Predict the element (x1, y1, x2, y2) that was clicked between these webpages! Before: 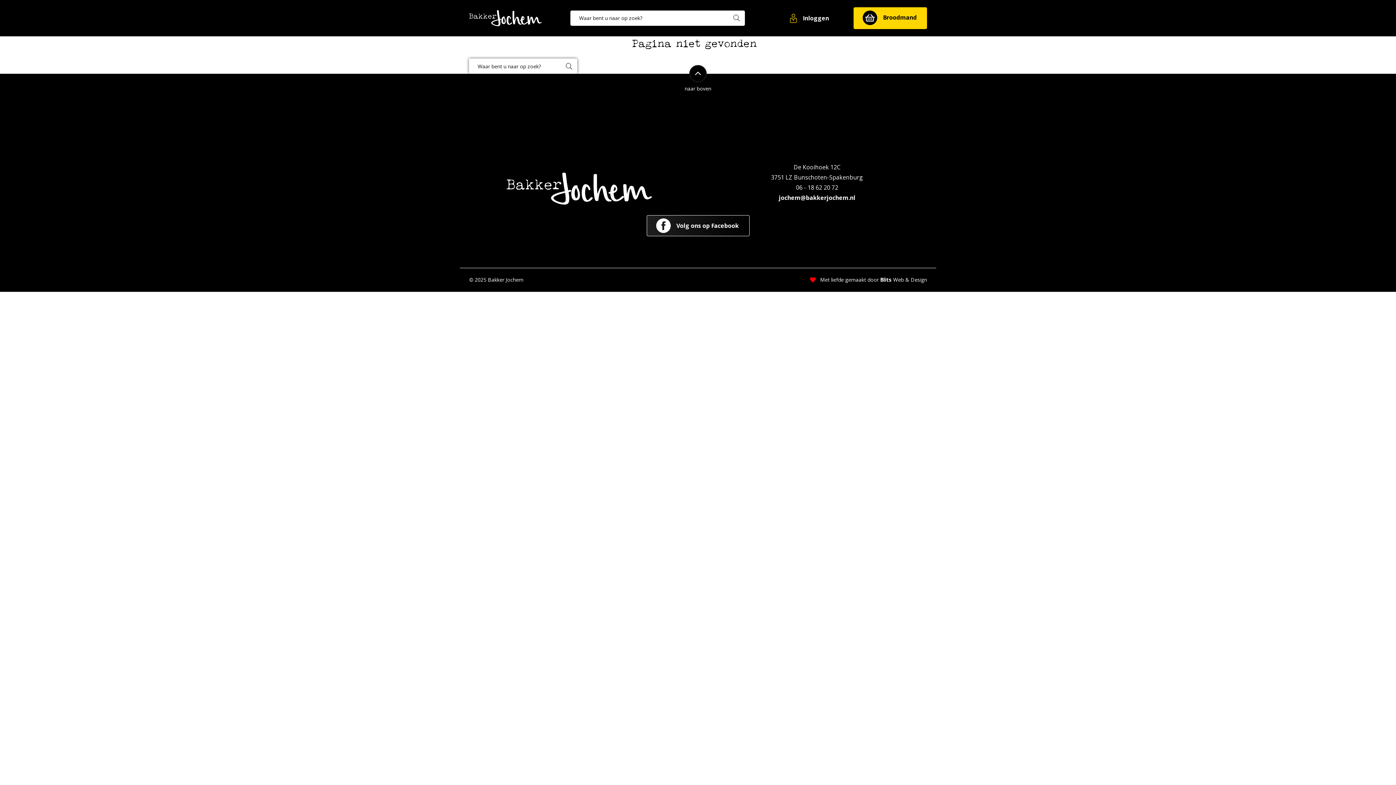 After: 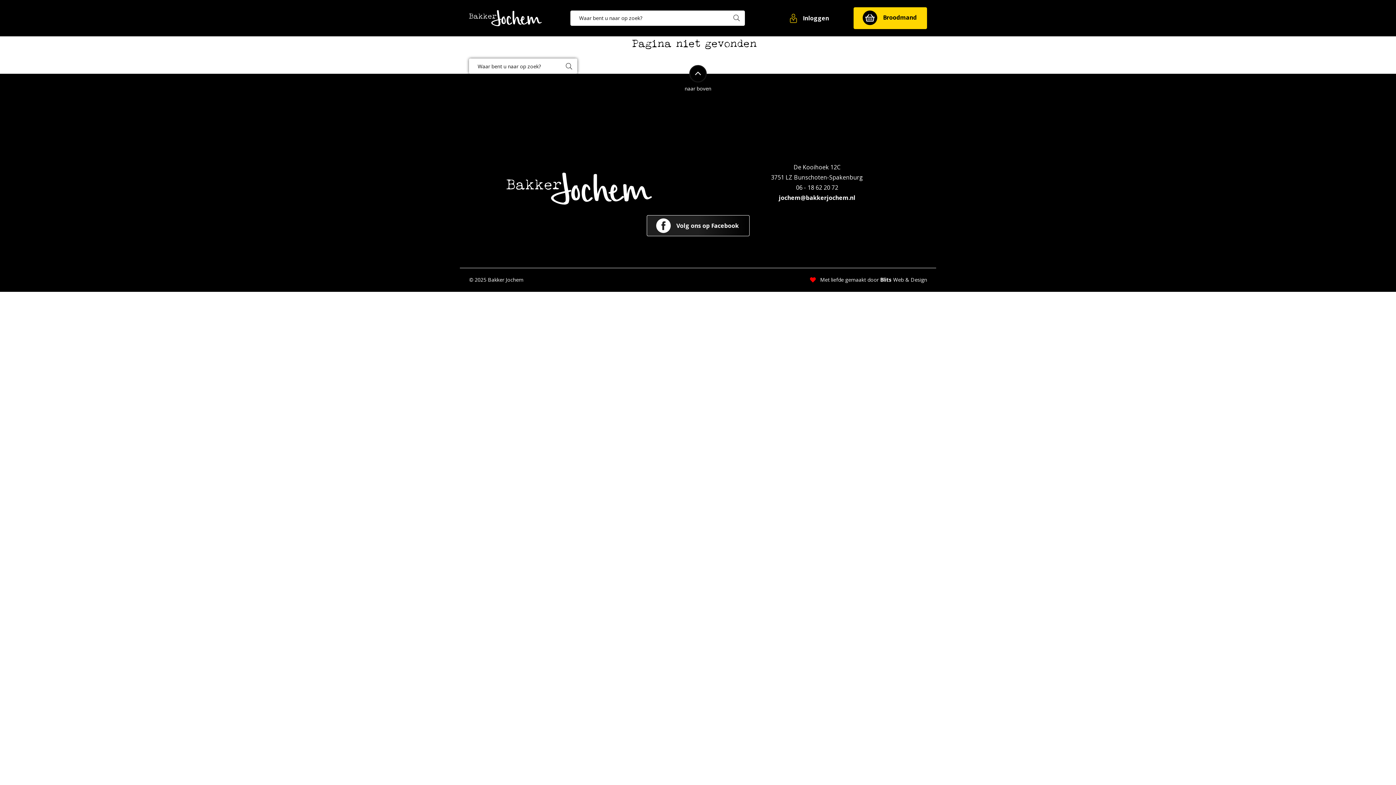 Action: bbox: (646, 215, 749, 236) label:  Volg ons op Facebook